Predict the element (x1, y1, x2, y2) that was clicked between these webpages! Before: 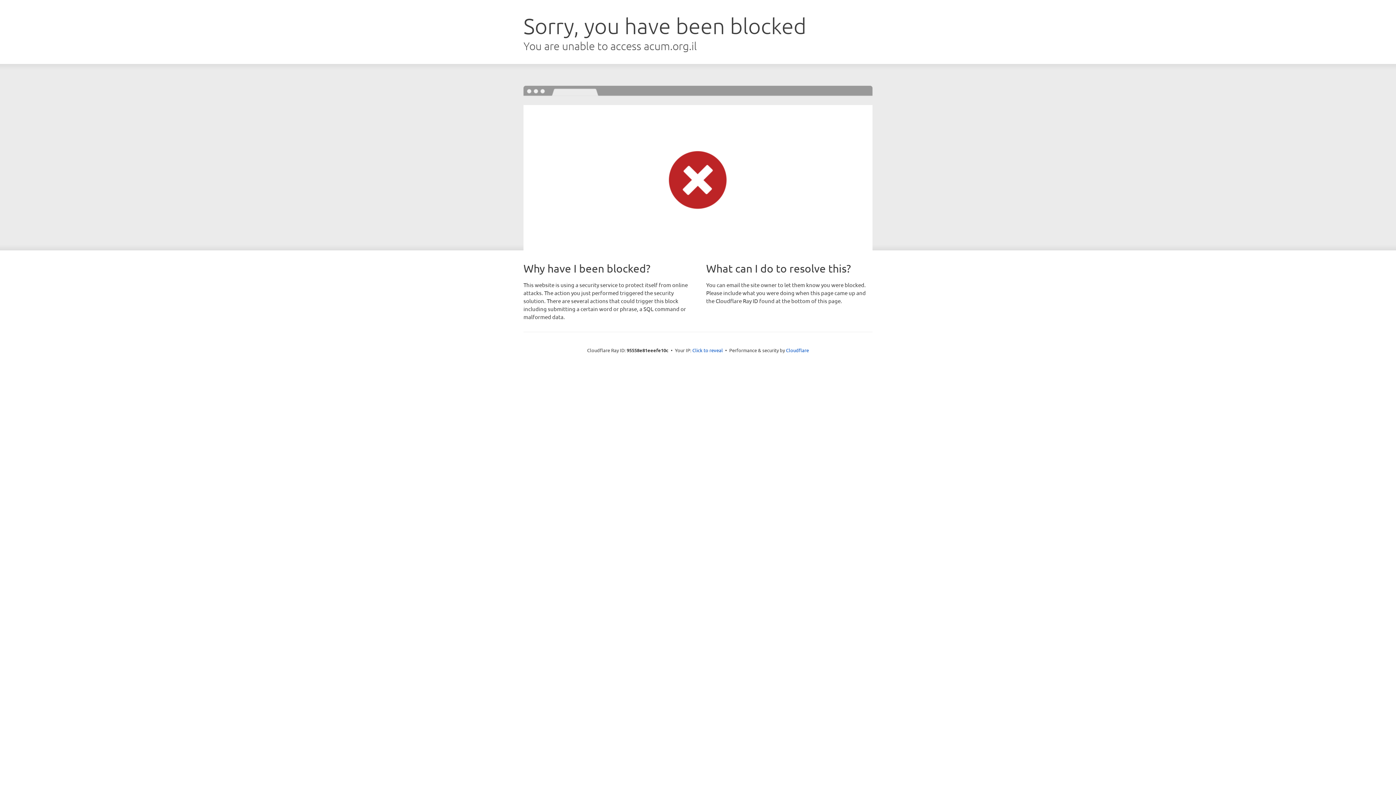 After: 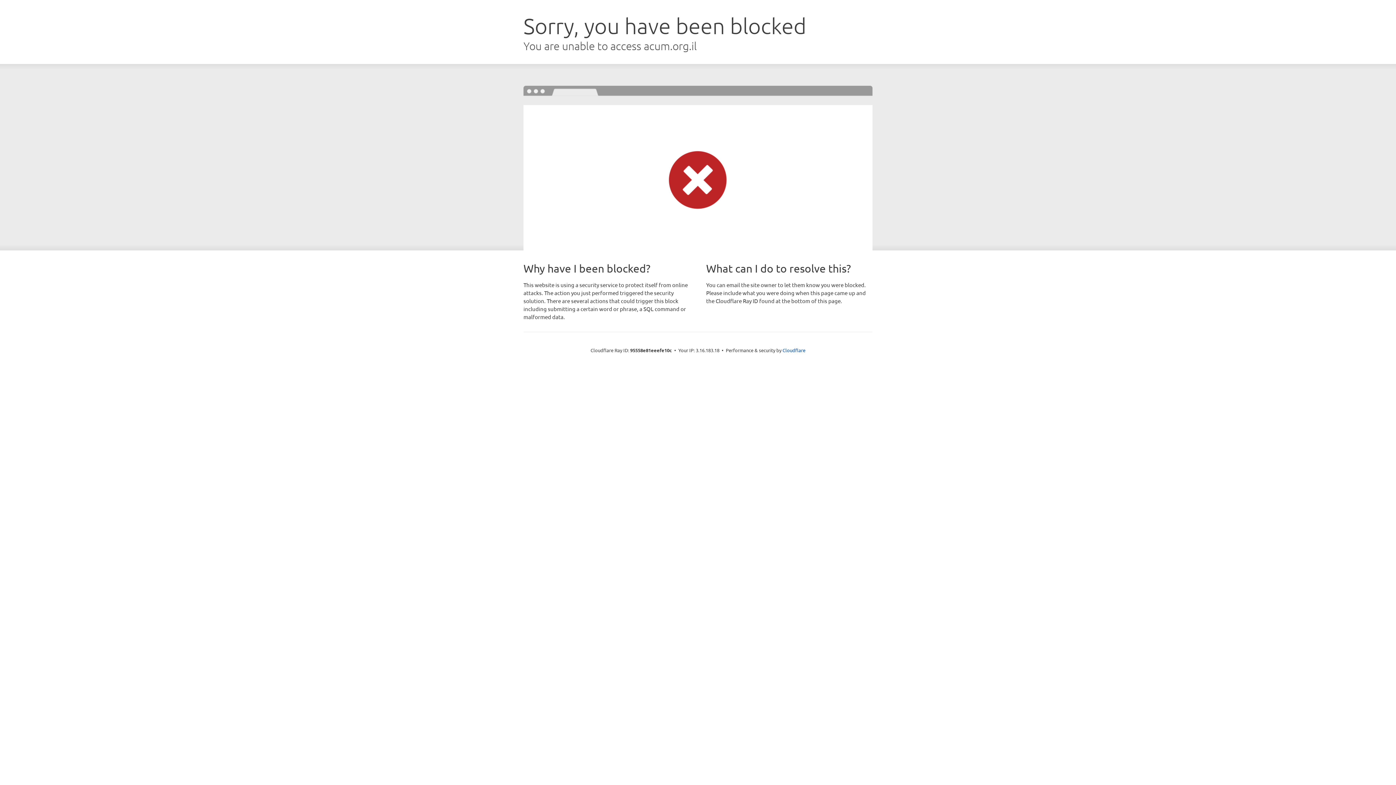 Action: label: Click to reveal bbox: (692, 346, 723, 353)